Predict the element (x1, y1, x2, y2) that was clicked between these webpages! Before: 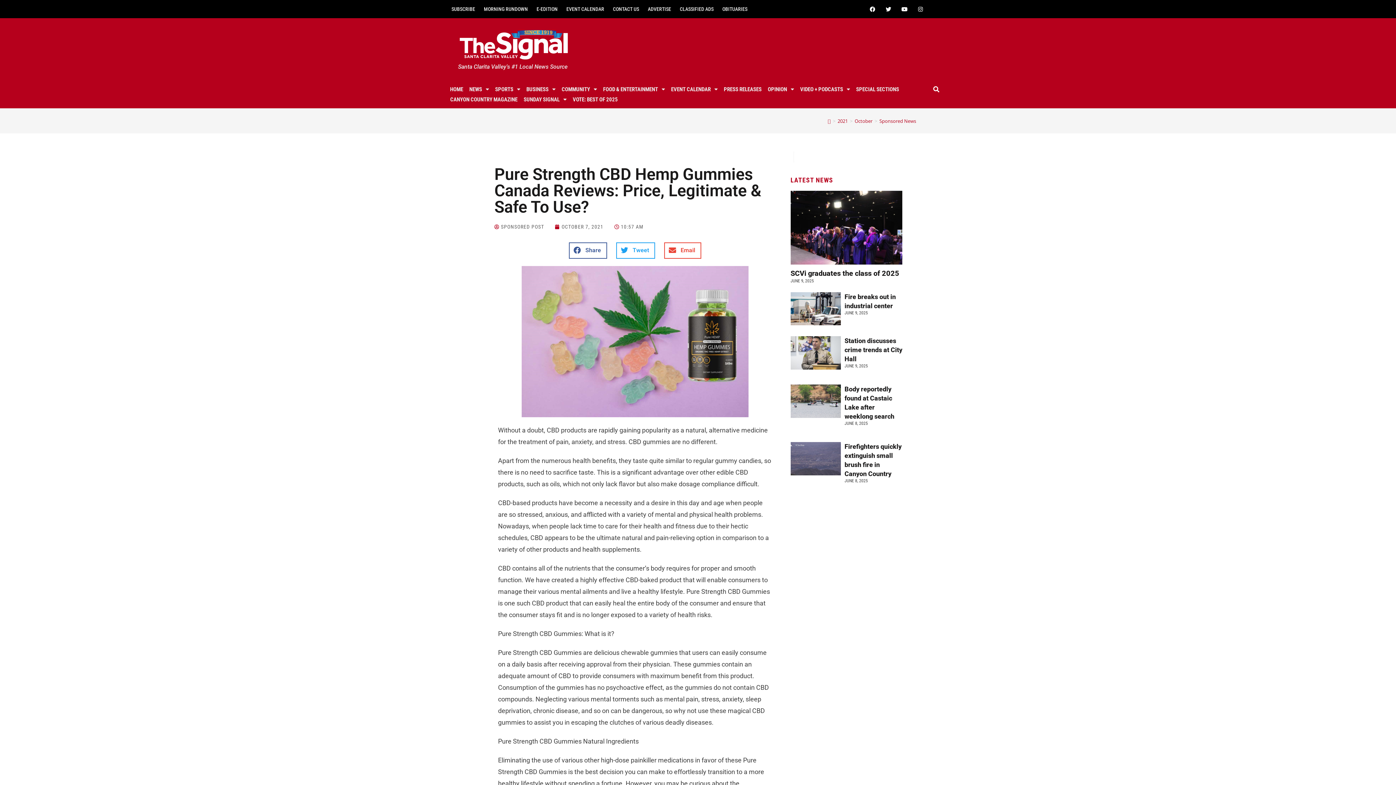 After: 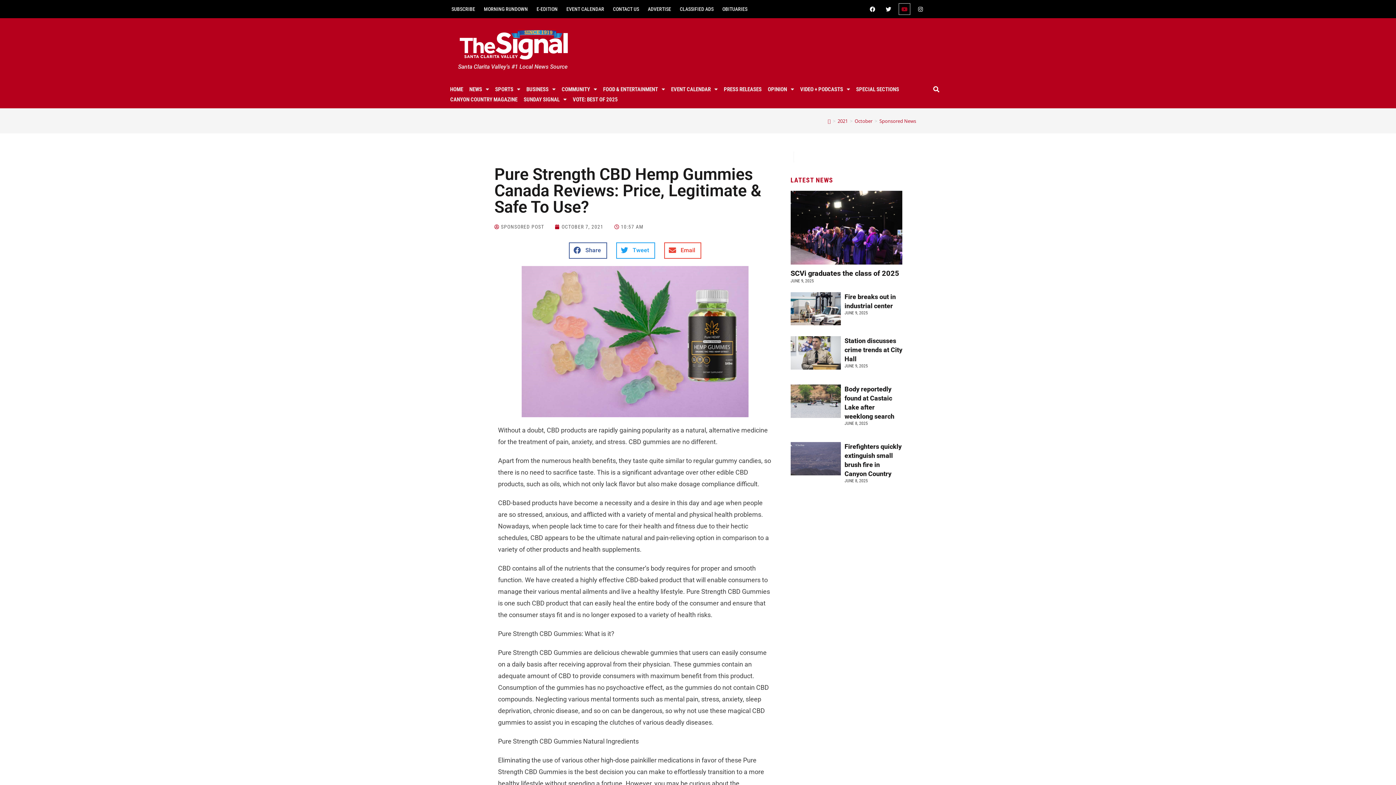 Action: bbox: (899, 3, 910, 14) label: Youtube